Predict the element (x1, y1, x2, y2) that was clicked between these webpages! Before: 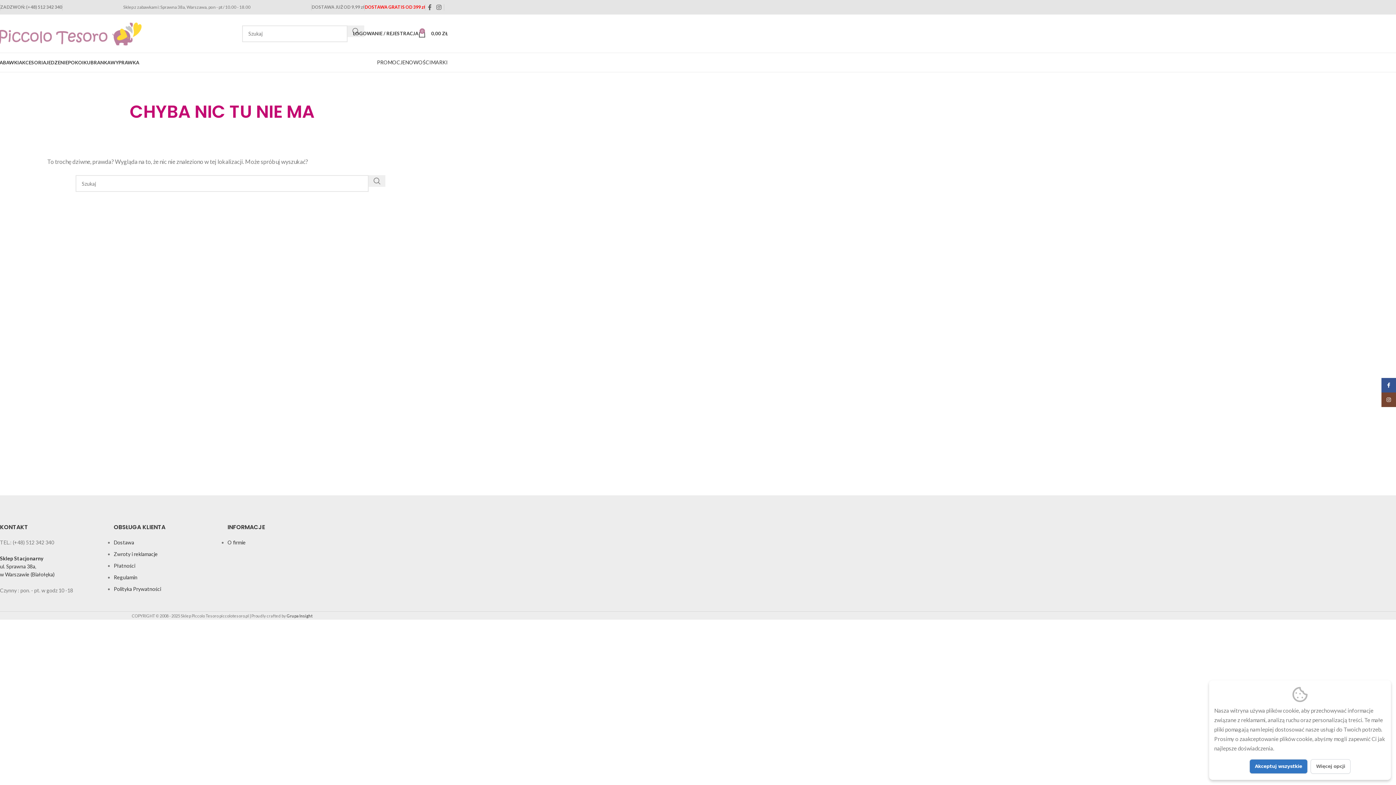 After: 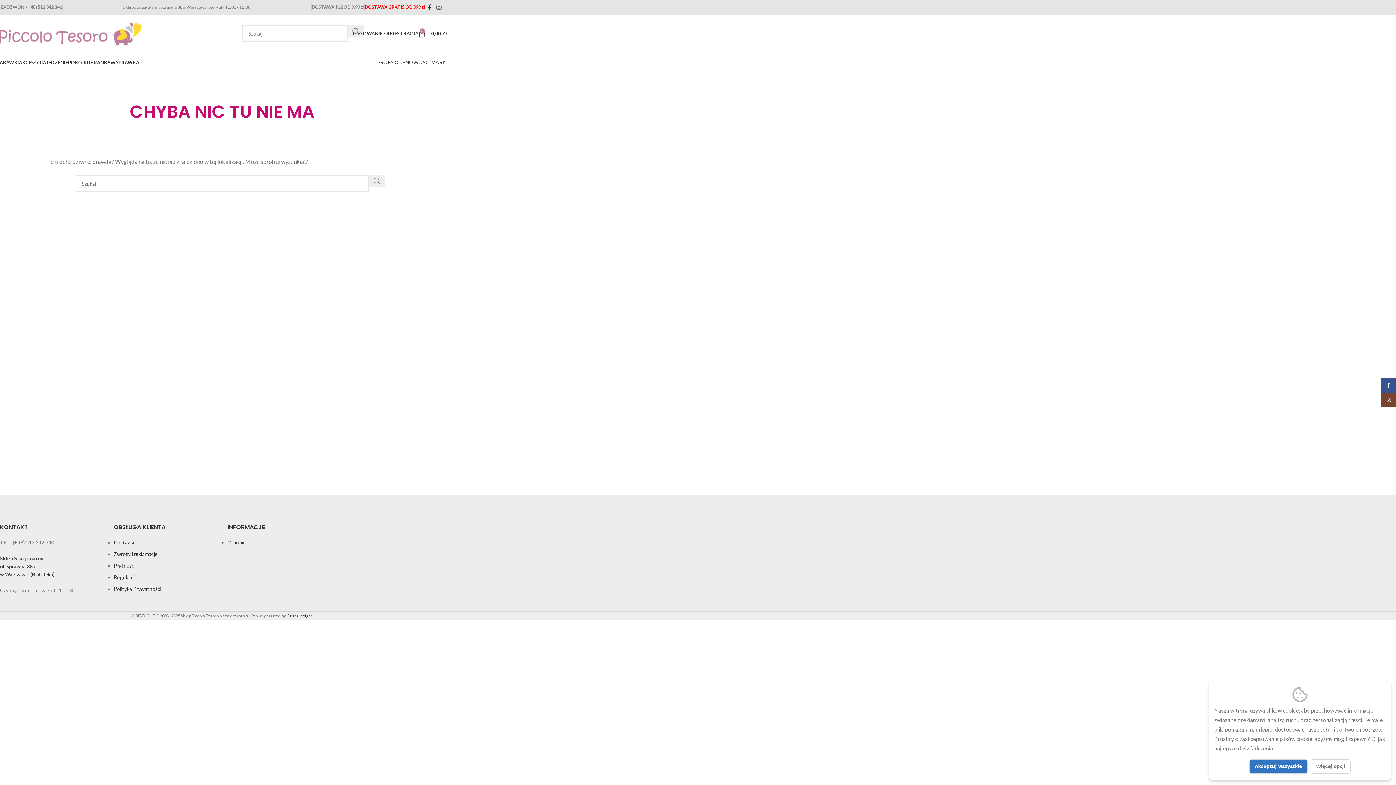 Action: bbox: (425, 1, 434, 12) label: Facebook social link